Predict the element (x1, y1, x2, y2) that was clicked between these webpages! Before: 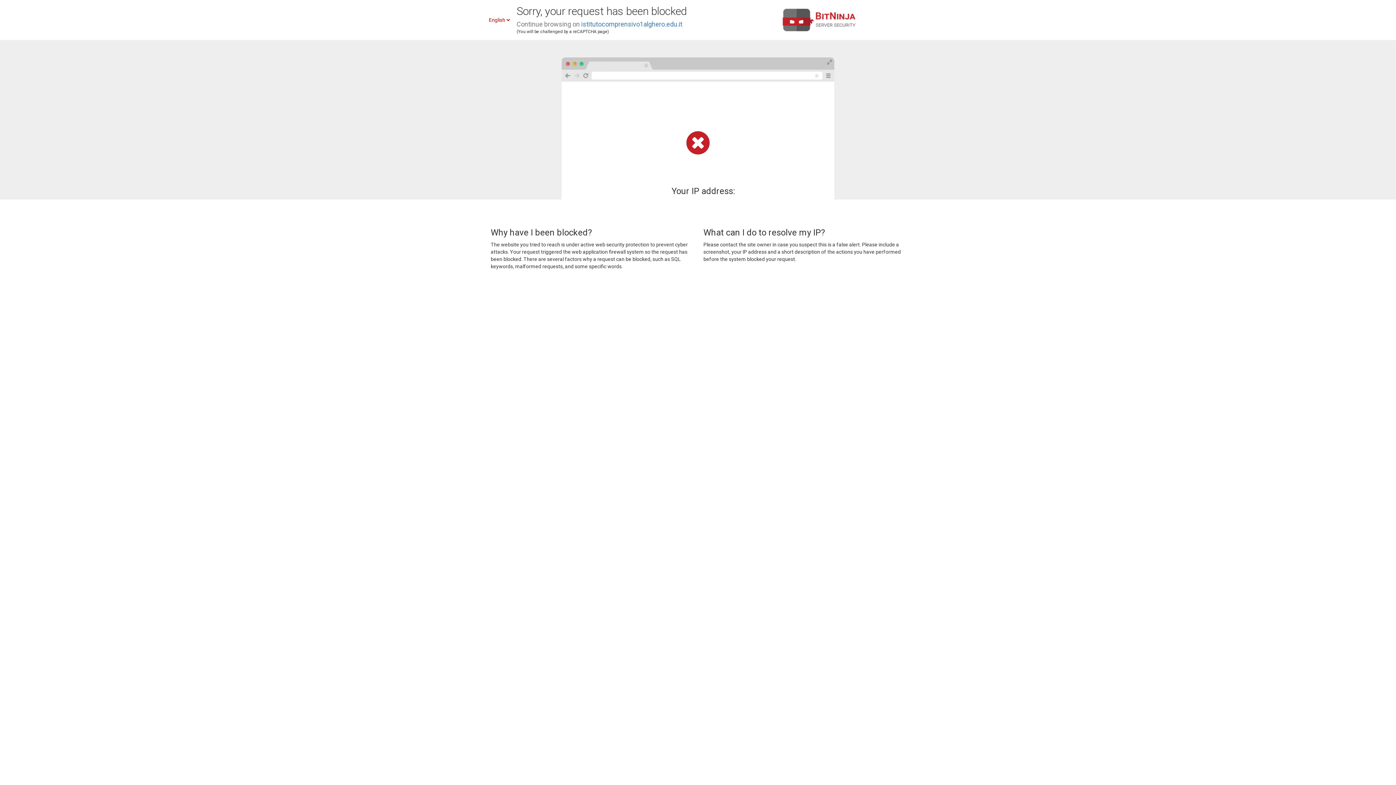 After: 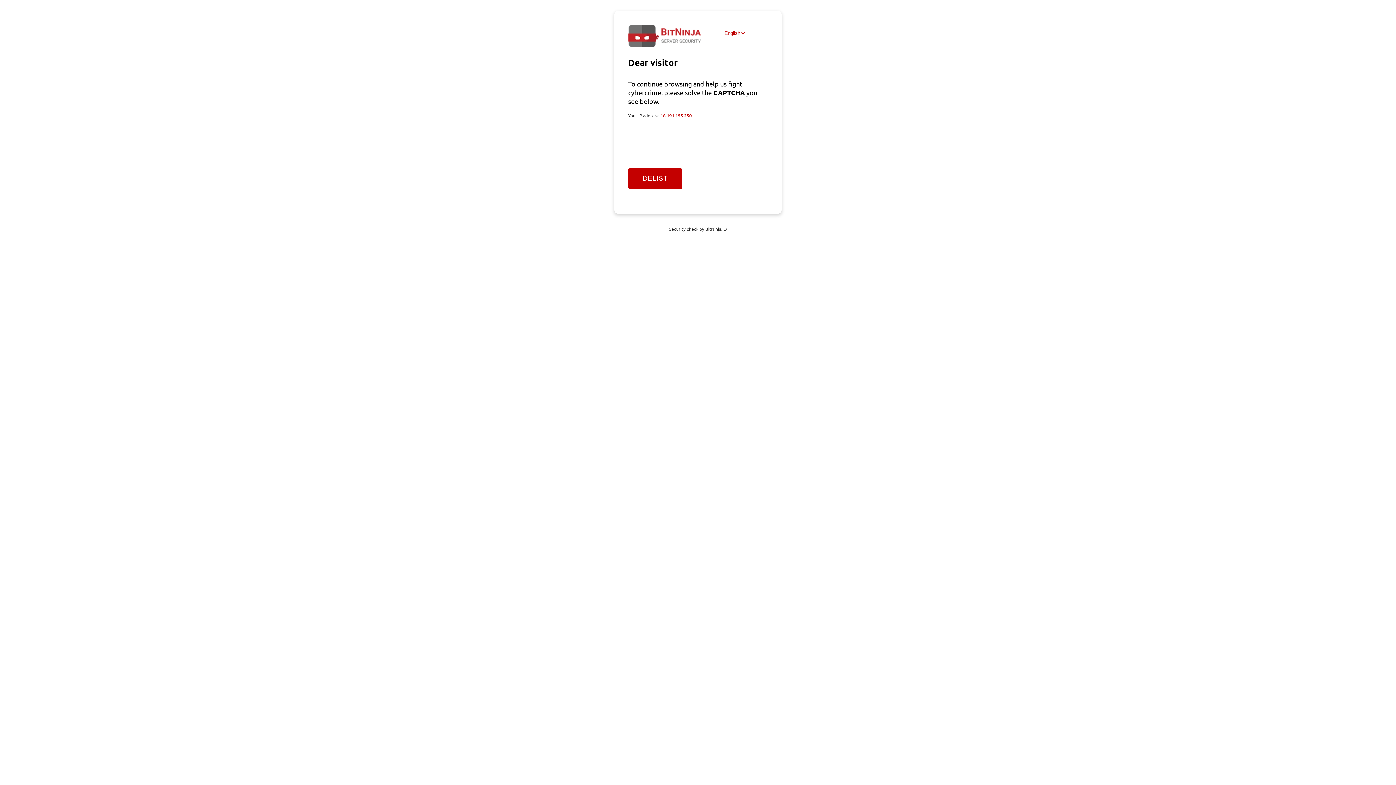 Action: label: istitutocomprensivo1alghero.edu.it bbox: (581, 20, 682, 28)